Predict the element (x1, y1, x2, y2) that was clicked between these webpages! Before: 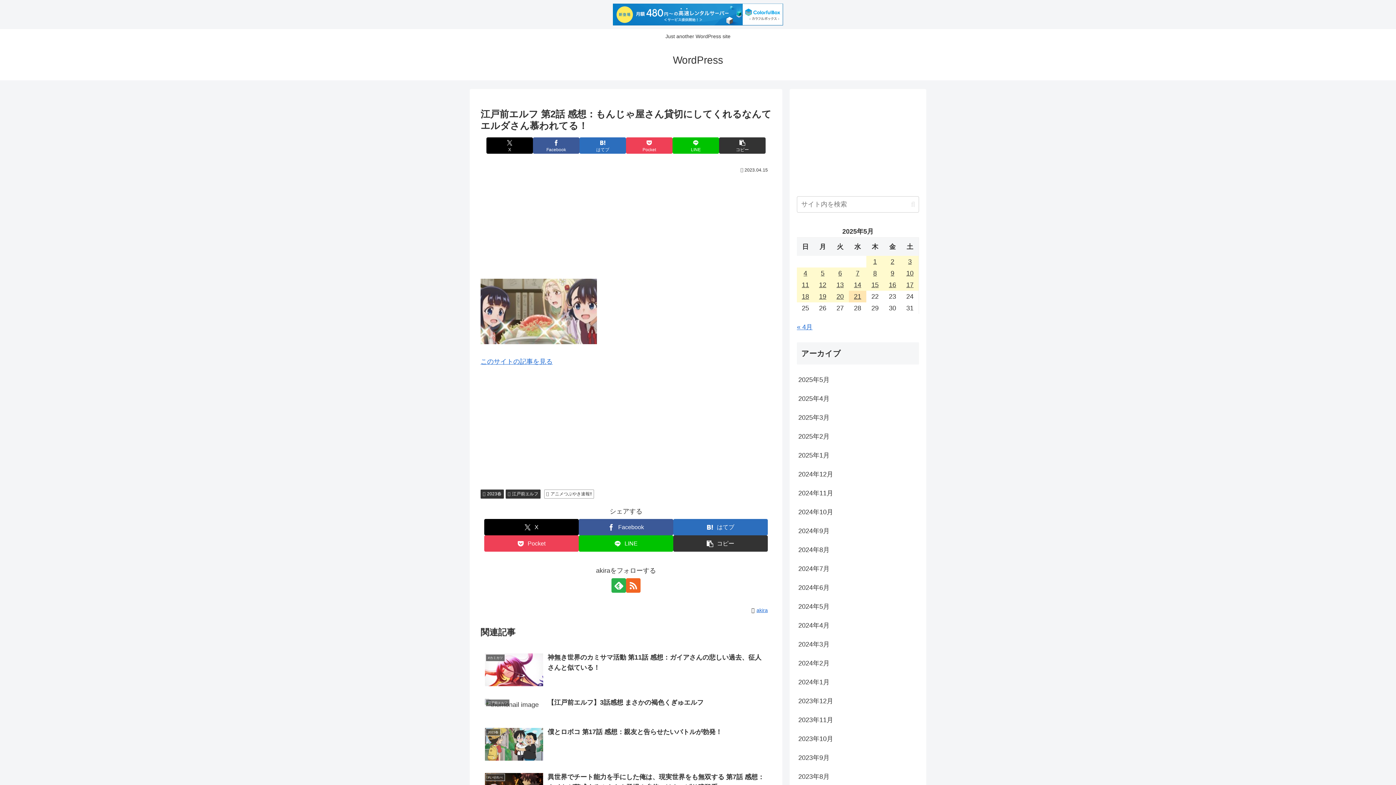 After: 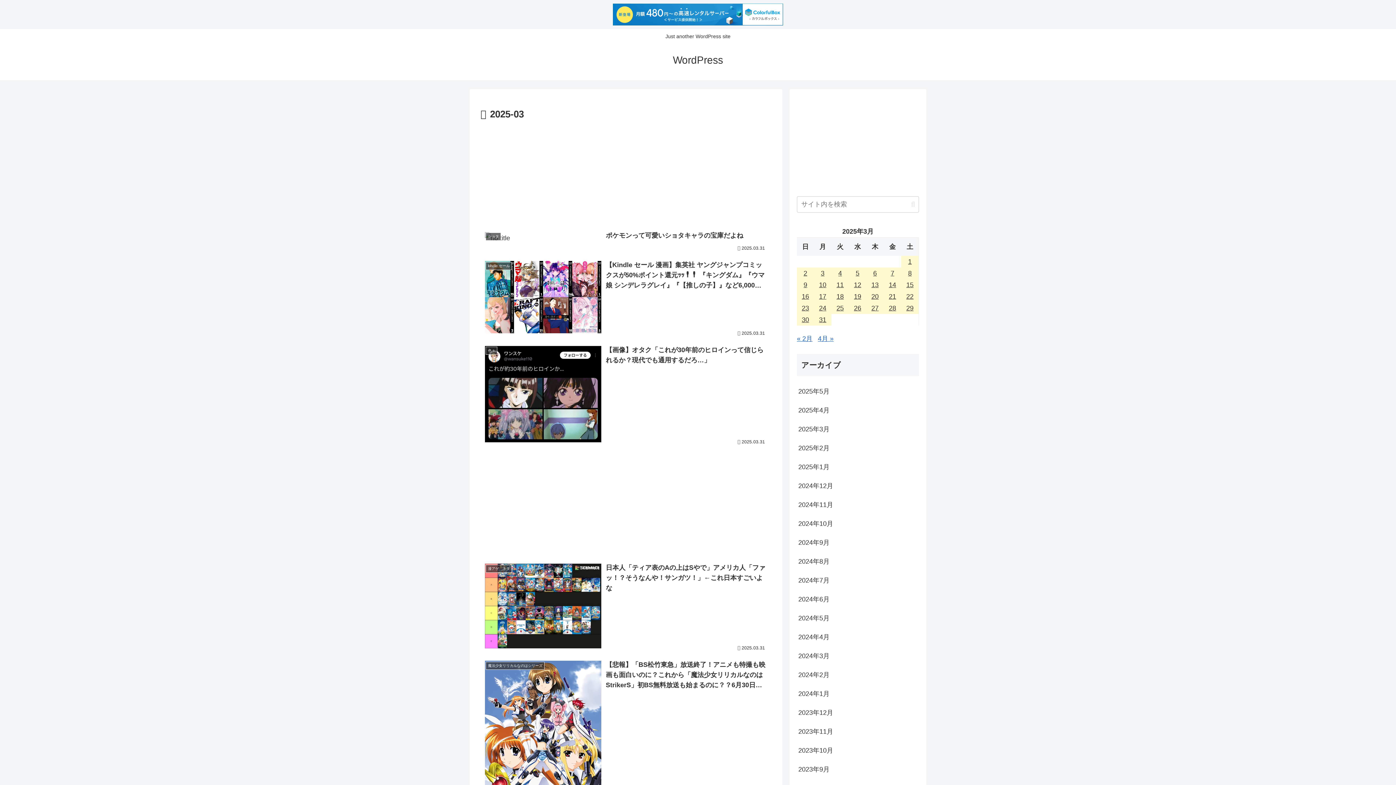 Action: label: 2025年3月 bbox: (797, 408, 919, 427)